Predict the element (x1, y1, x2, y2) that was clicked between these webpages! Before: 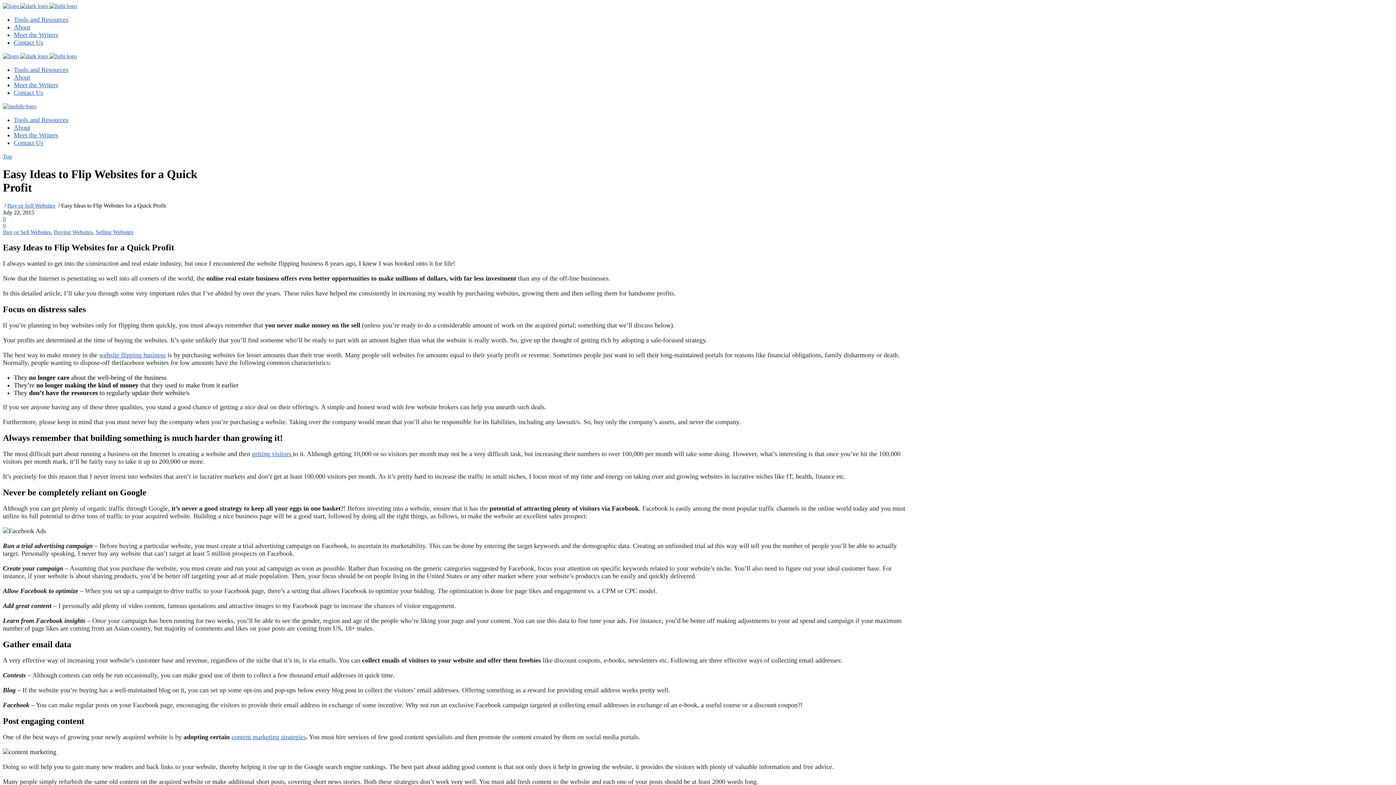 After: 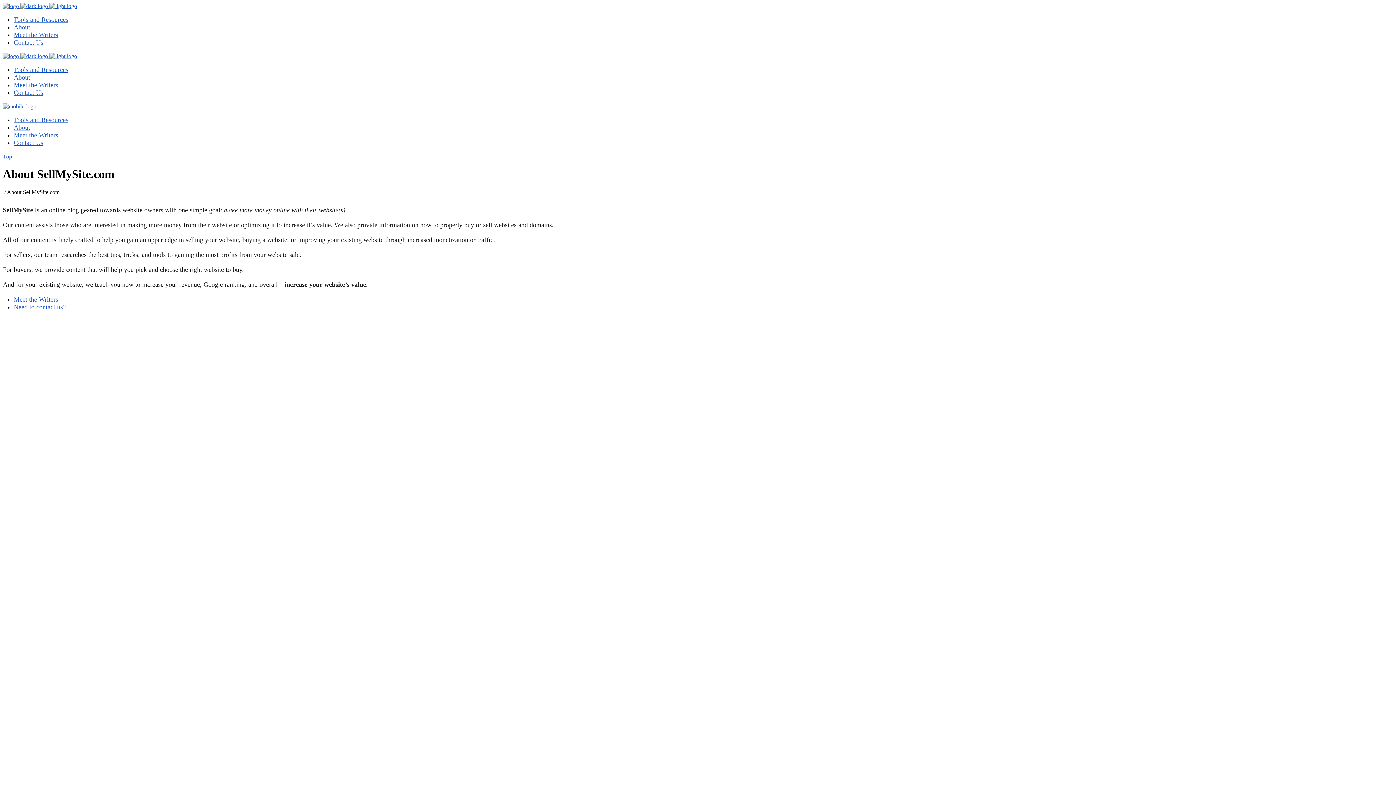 Action: label: About bbox: (13, 23, 30, 30)